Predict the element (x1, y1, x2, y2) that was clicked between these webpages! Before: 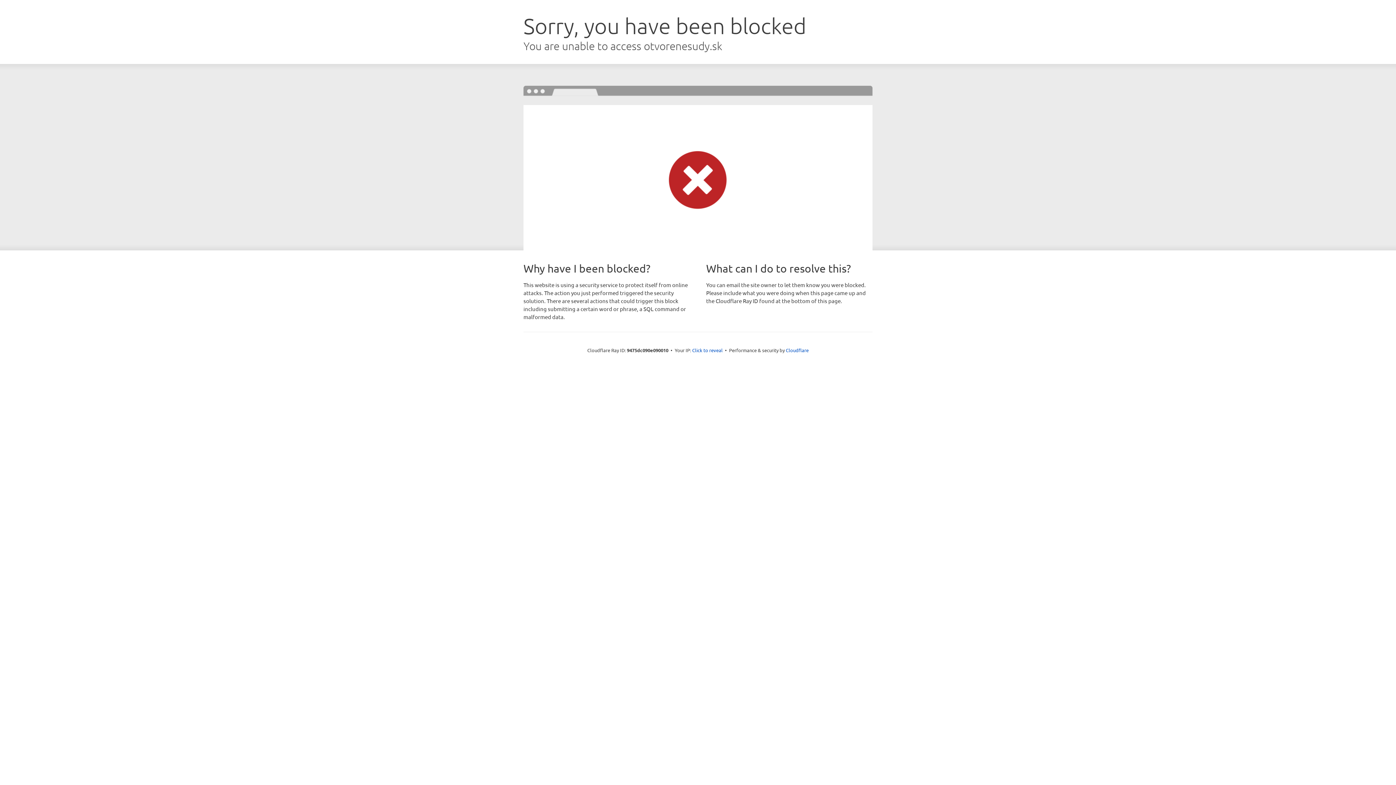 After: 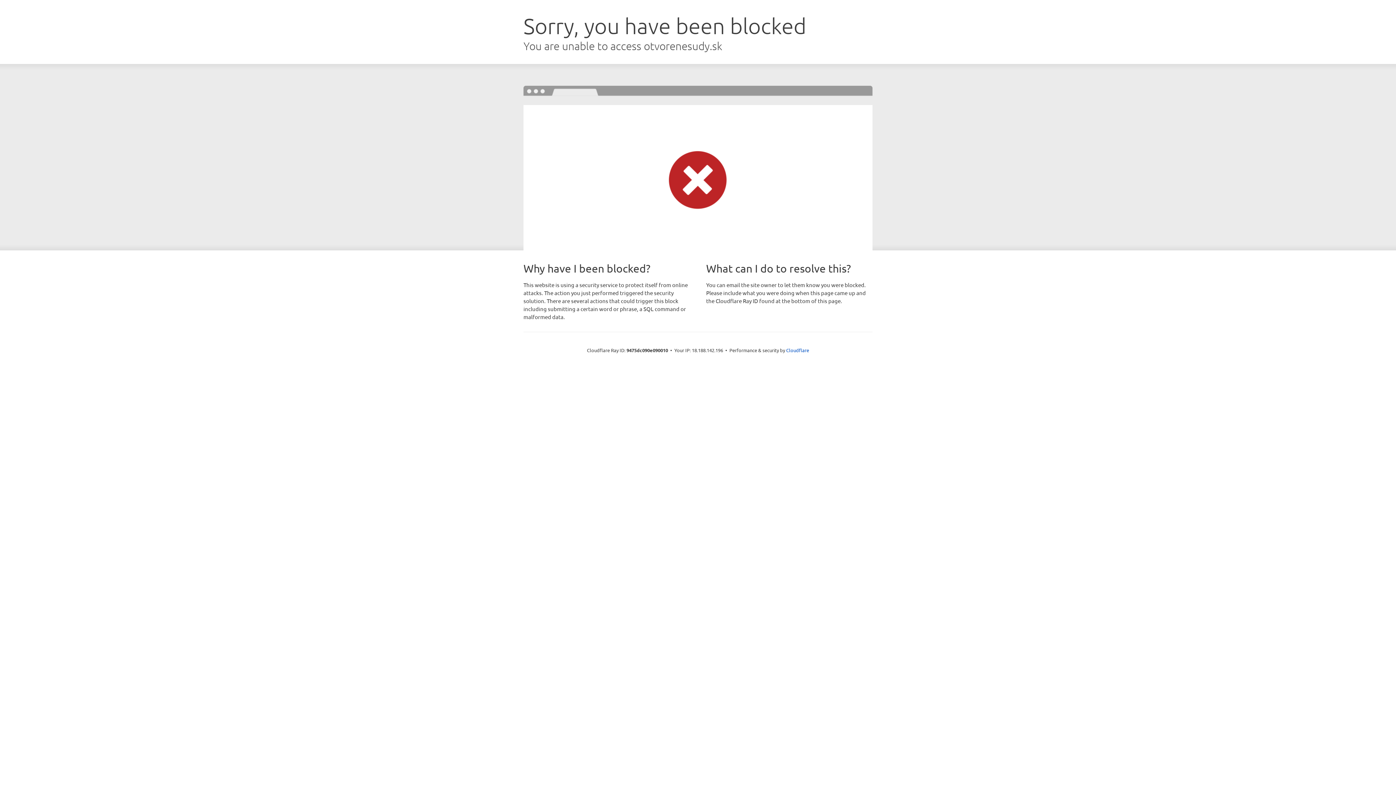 Action: label: Click to reveal bbox: (692, 346, 722, 353)